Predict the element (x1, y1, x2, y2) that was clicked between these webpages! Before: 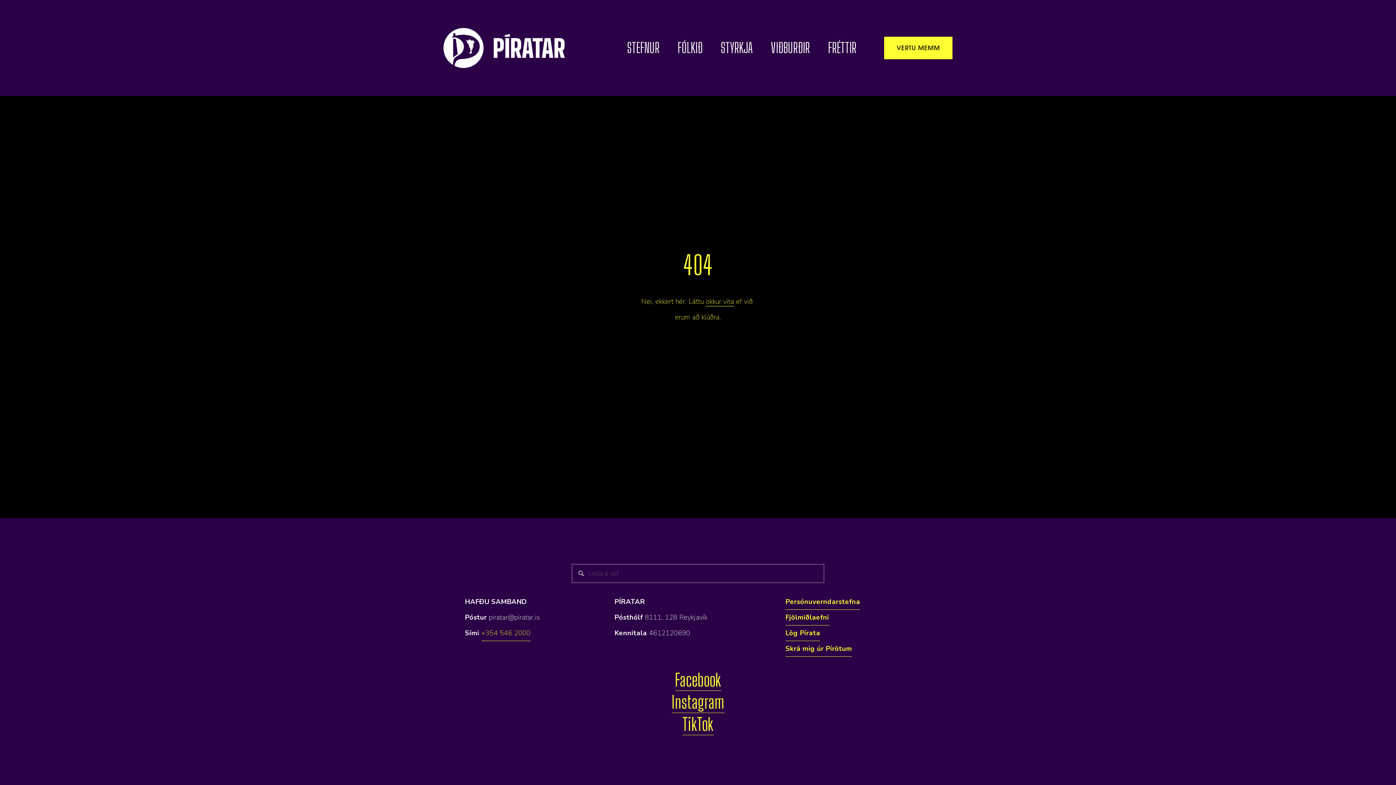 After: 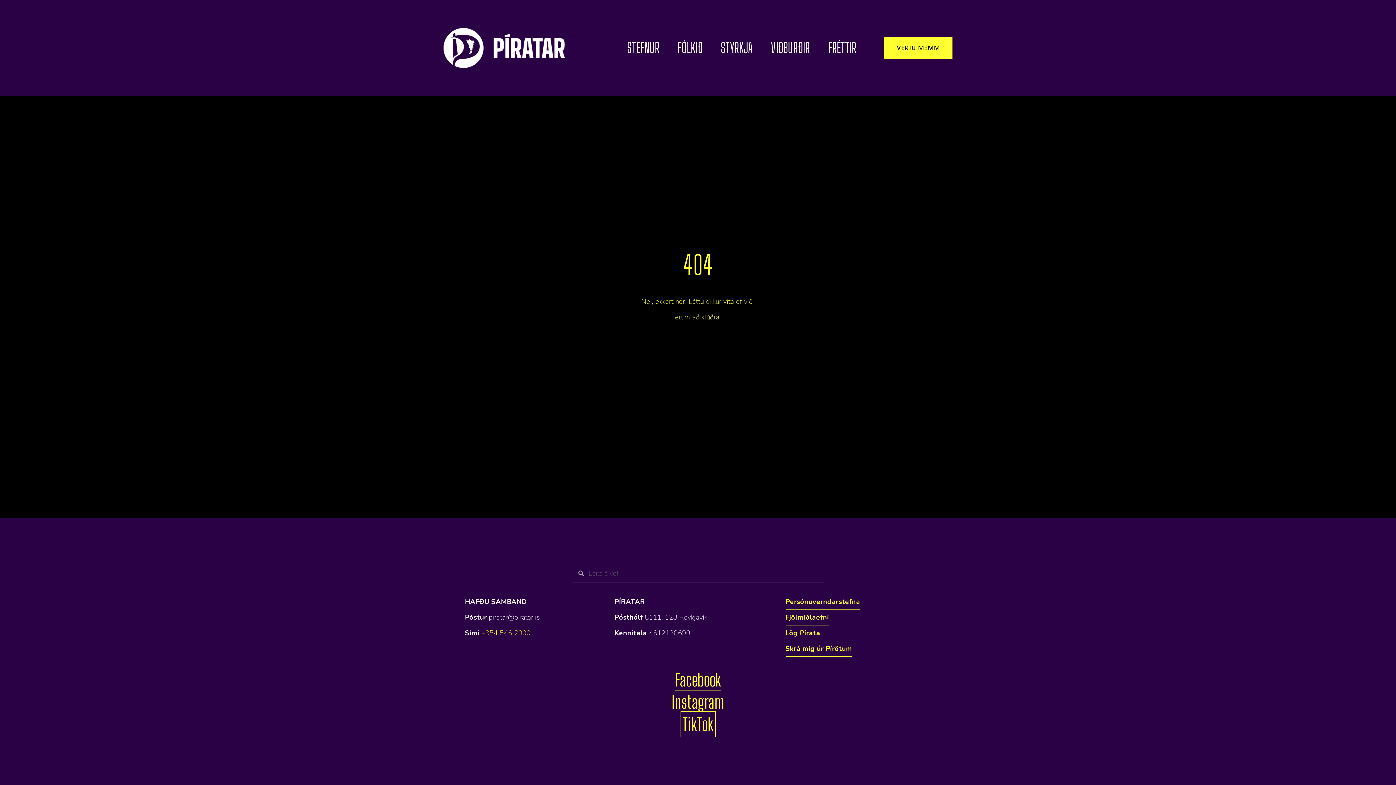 Action: label: TikTok bbox: (682, 713, 713, 735)